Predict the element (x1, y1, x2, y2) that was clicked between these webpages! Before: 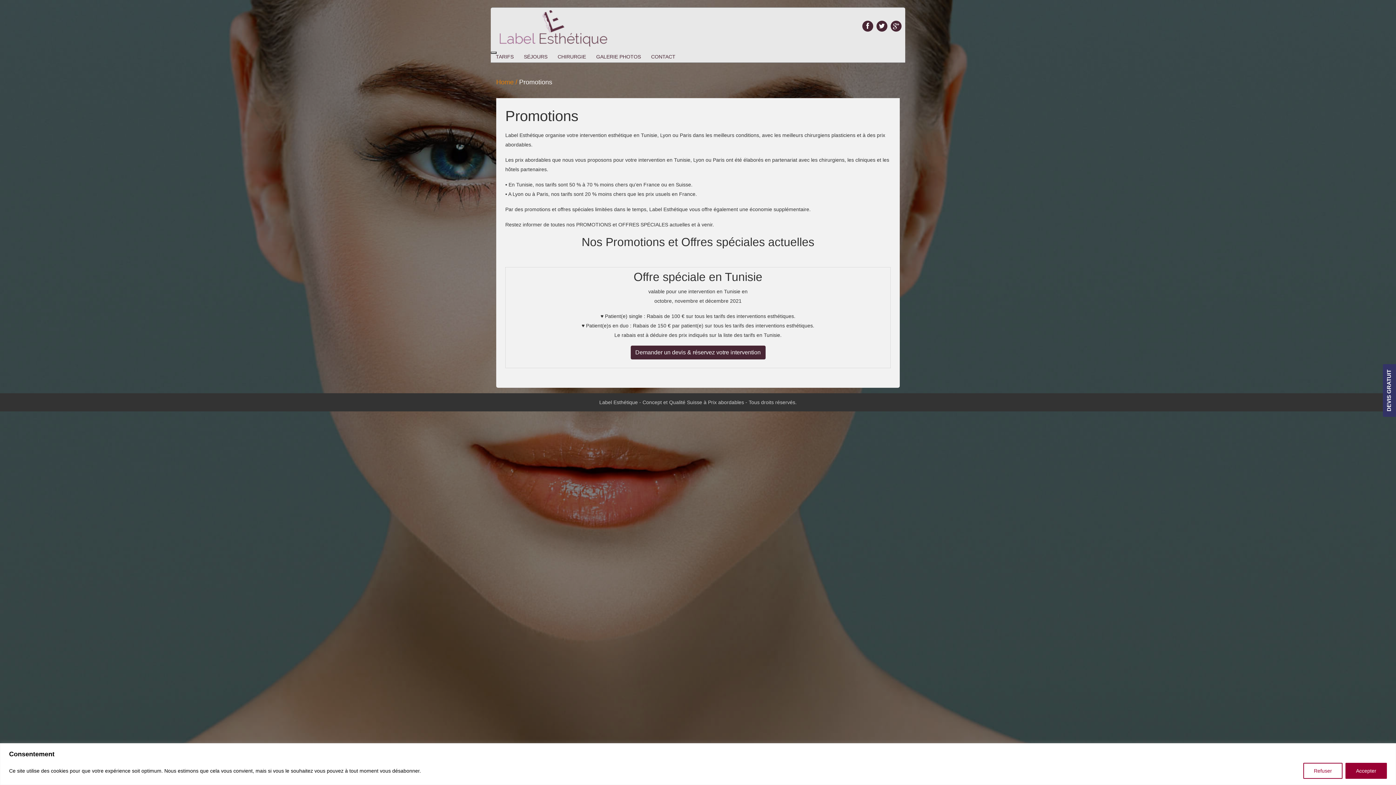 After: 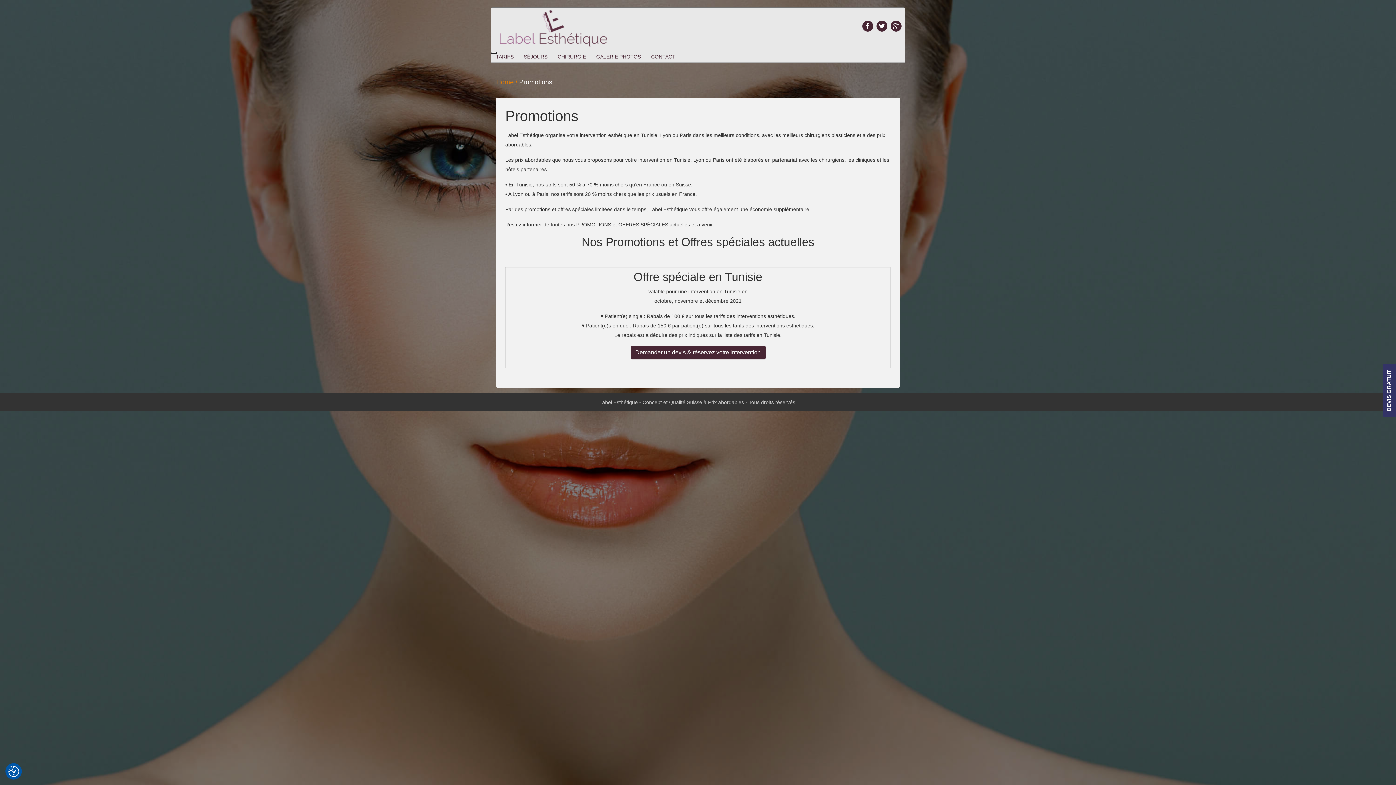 Action: bbox: (1345, 763, 1387, 779) label: Accepter